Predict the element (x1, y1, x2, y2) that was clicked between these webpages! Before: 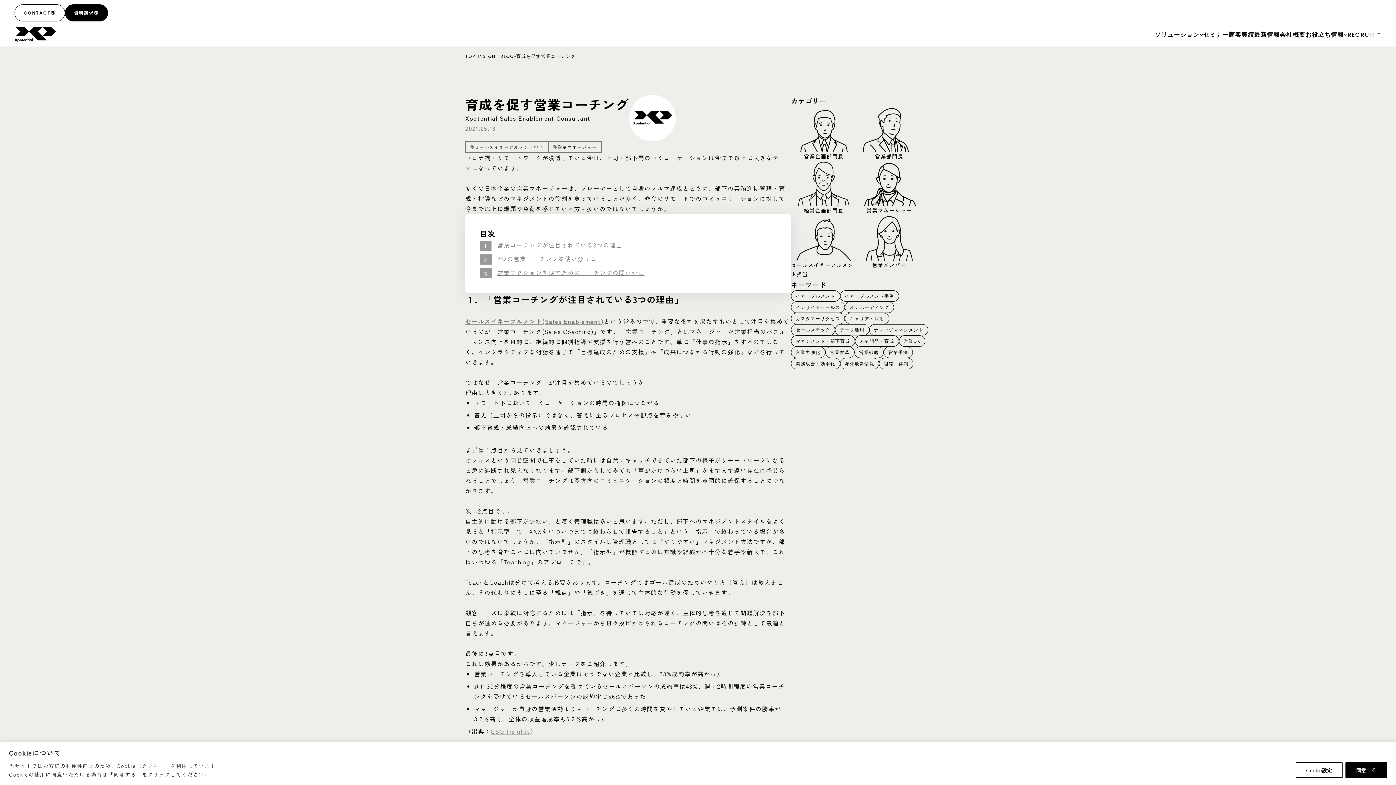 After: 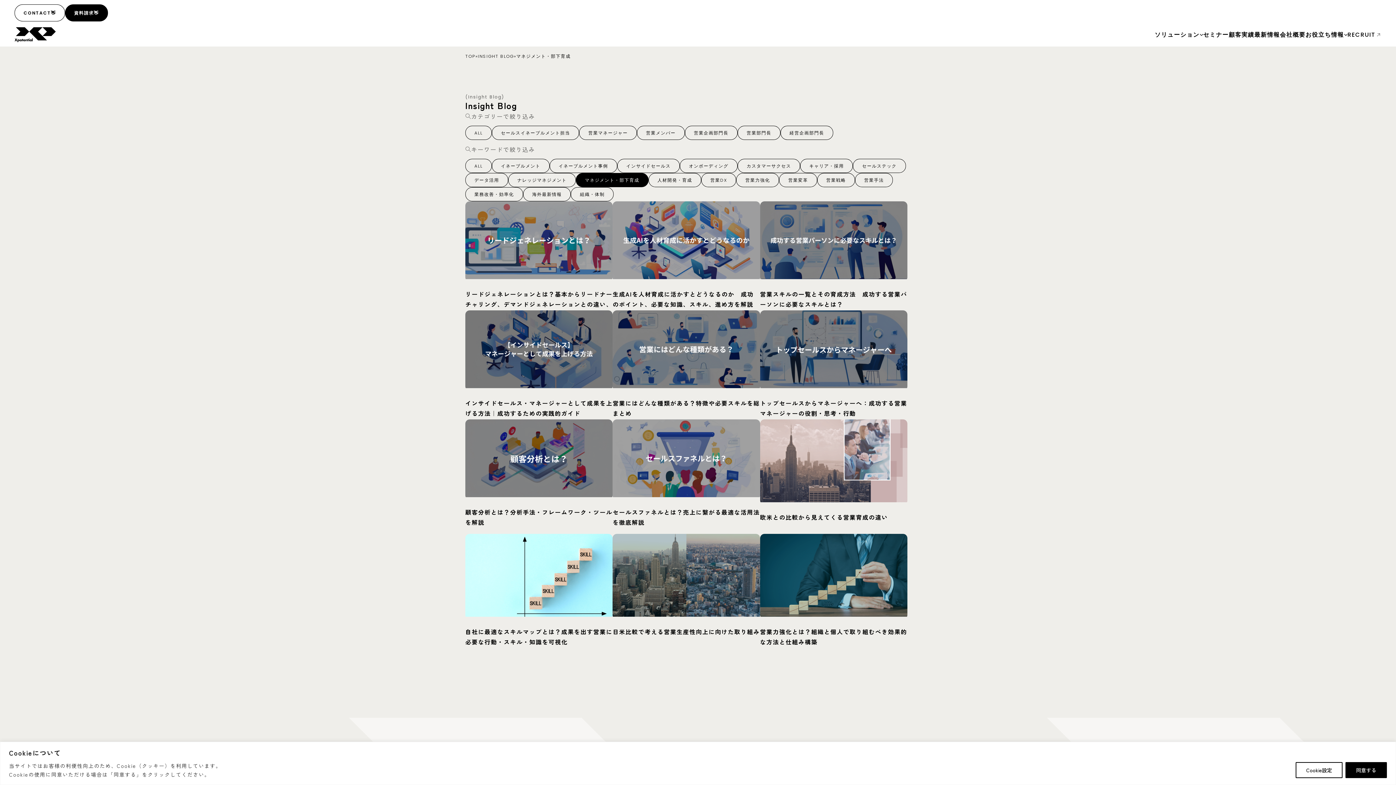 Action: label: マネジメント・部下育成 bbox: (791, 335, 855, 346)